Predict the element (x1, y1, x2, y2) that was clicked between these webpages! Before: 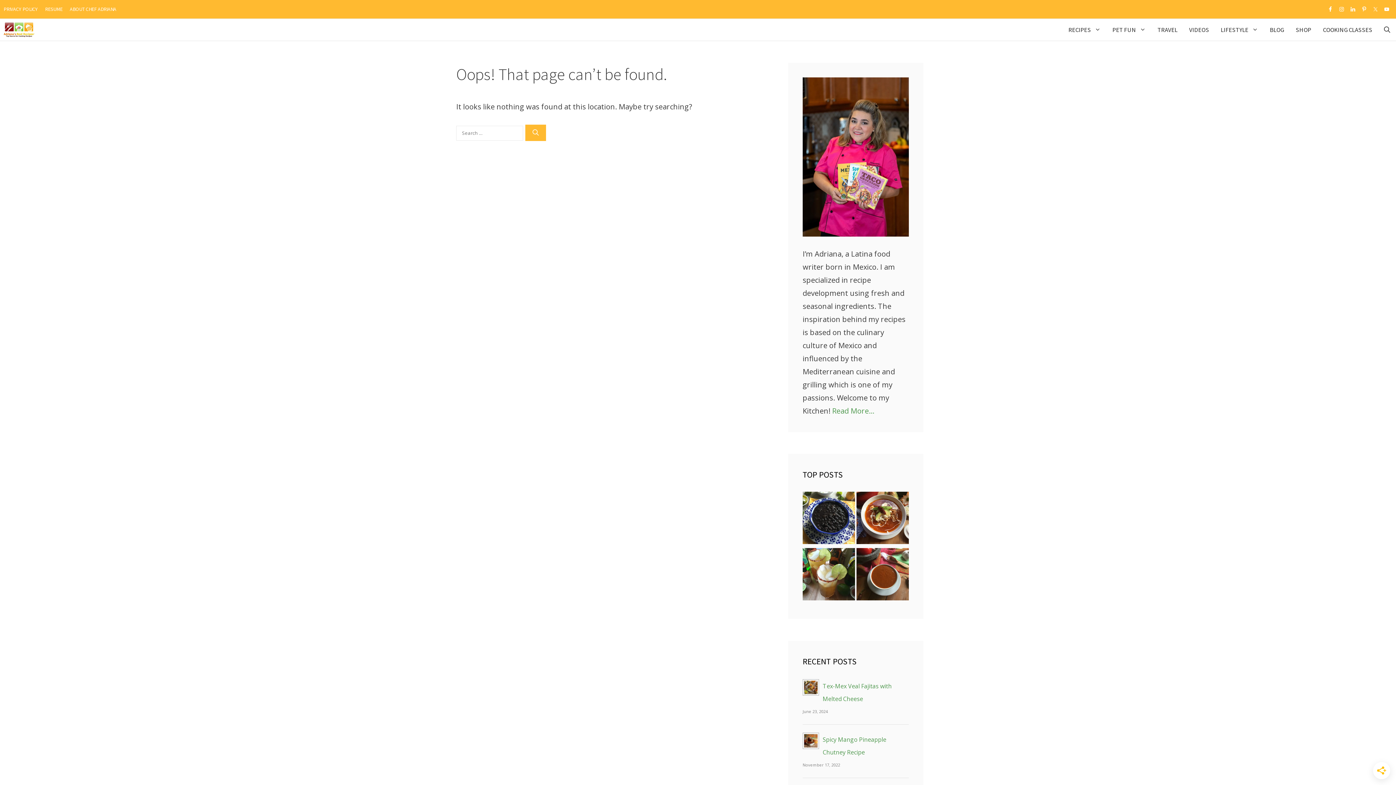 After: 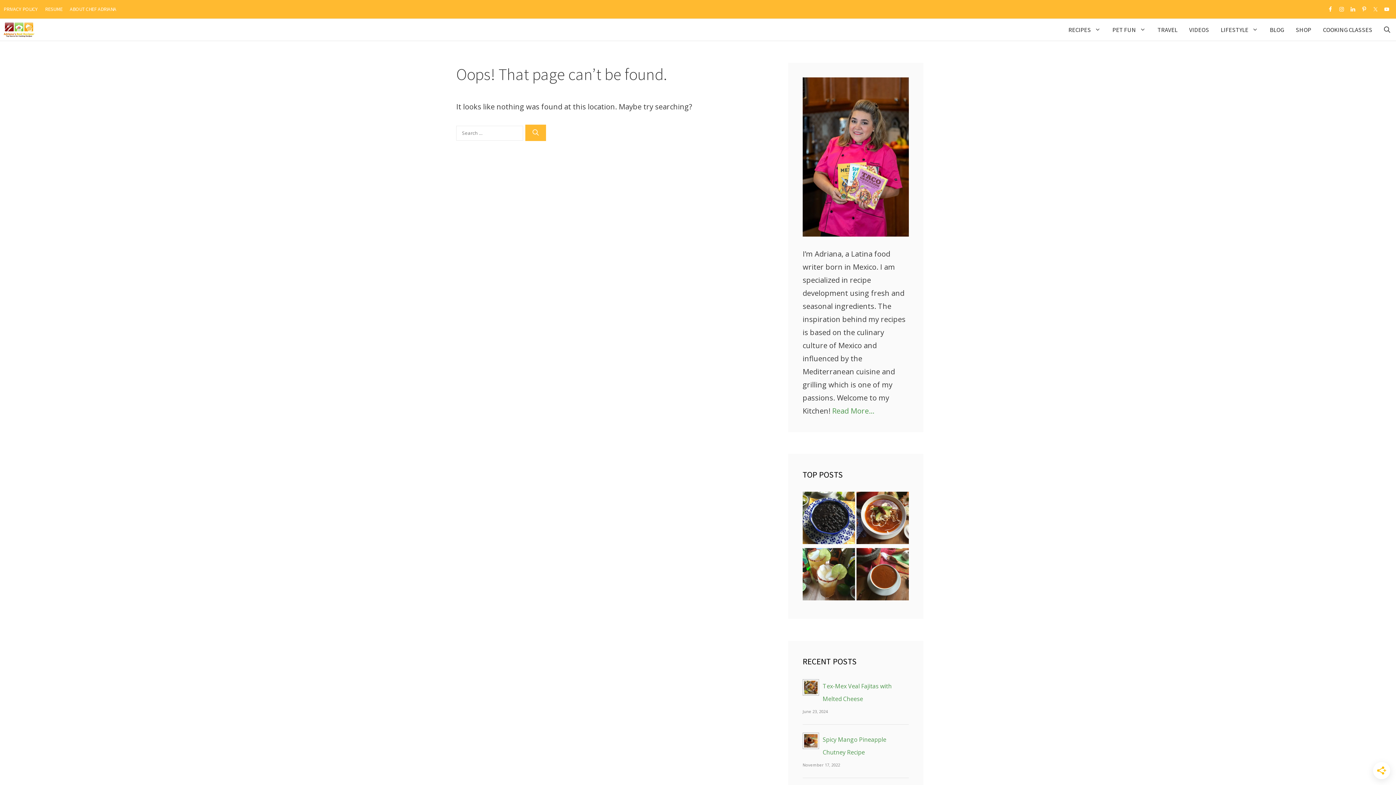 Action: bbox: (1381, 3, 1392, 14)